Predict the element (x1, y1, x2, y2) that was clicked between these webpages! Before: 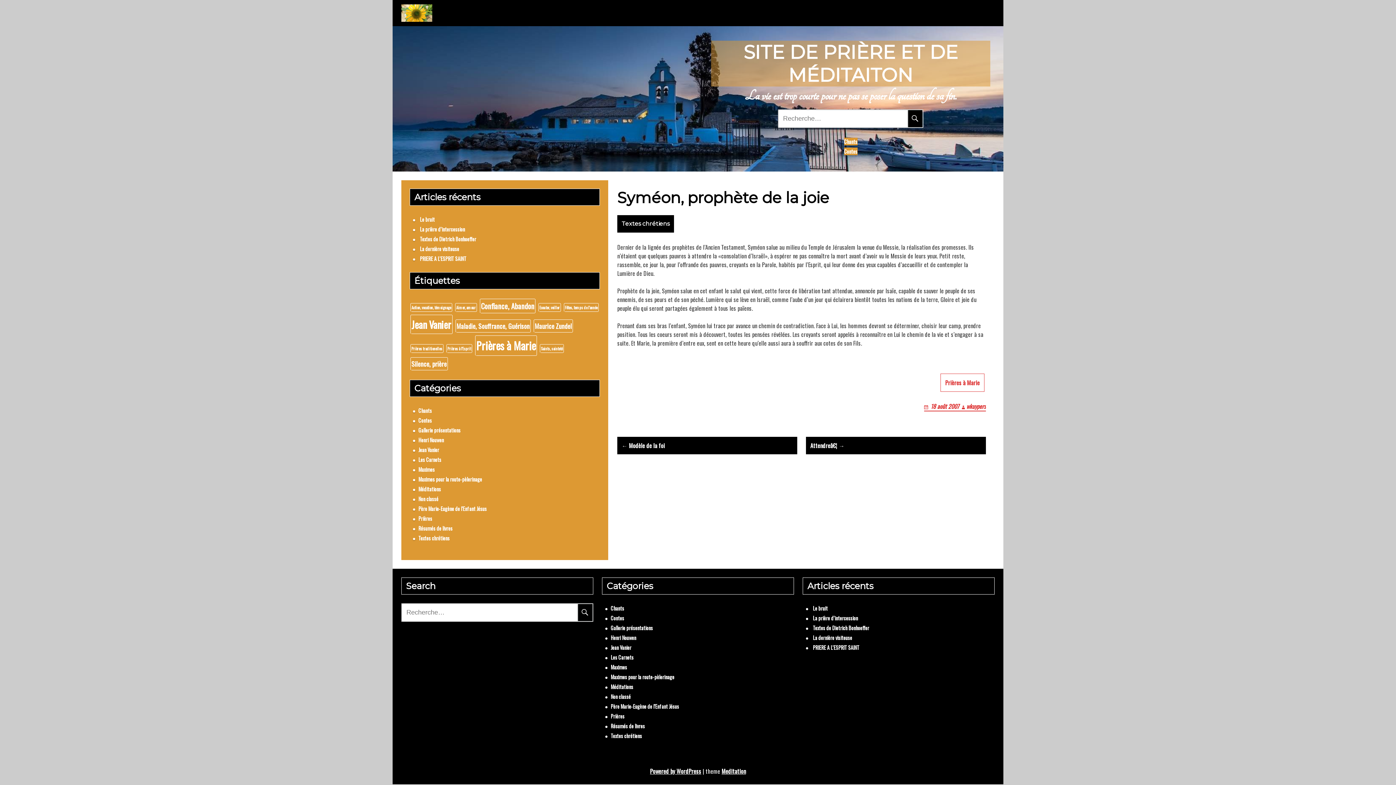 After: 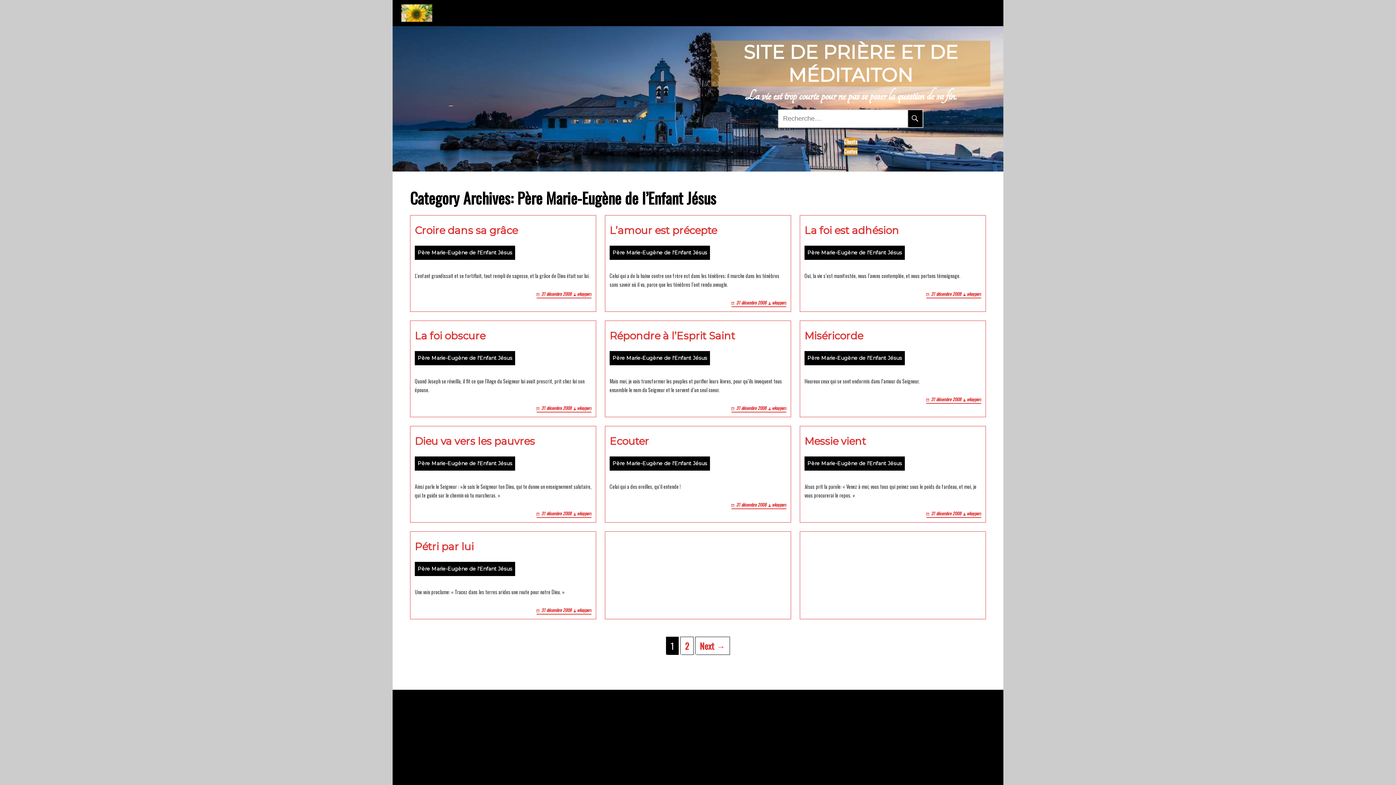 Action: label: Père Marie-Eugène de l'Enfant Jésus bbox: (418, 504, 486, 513)